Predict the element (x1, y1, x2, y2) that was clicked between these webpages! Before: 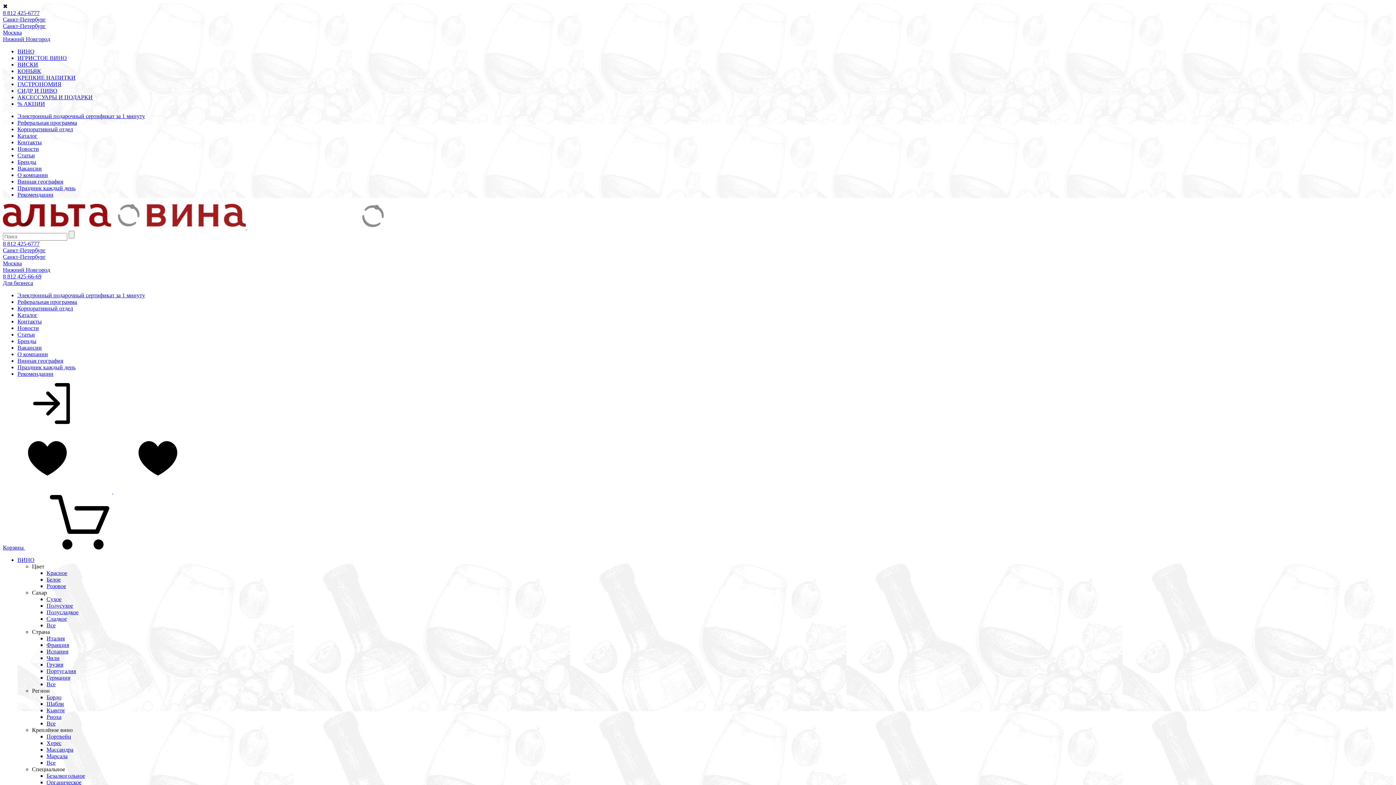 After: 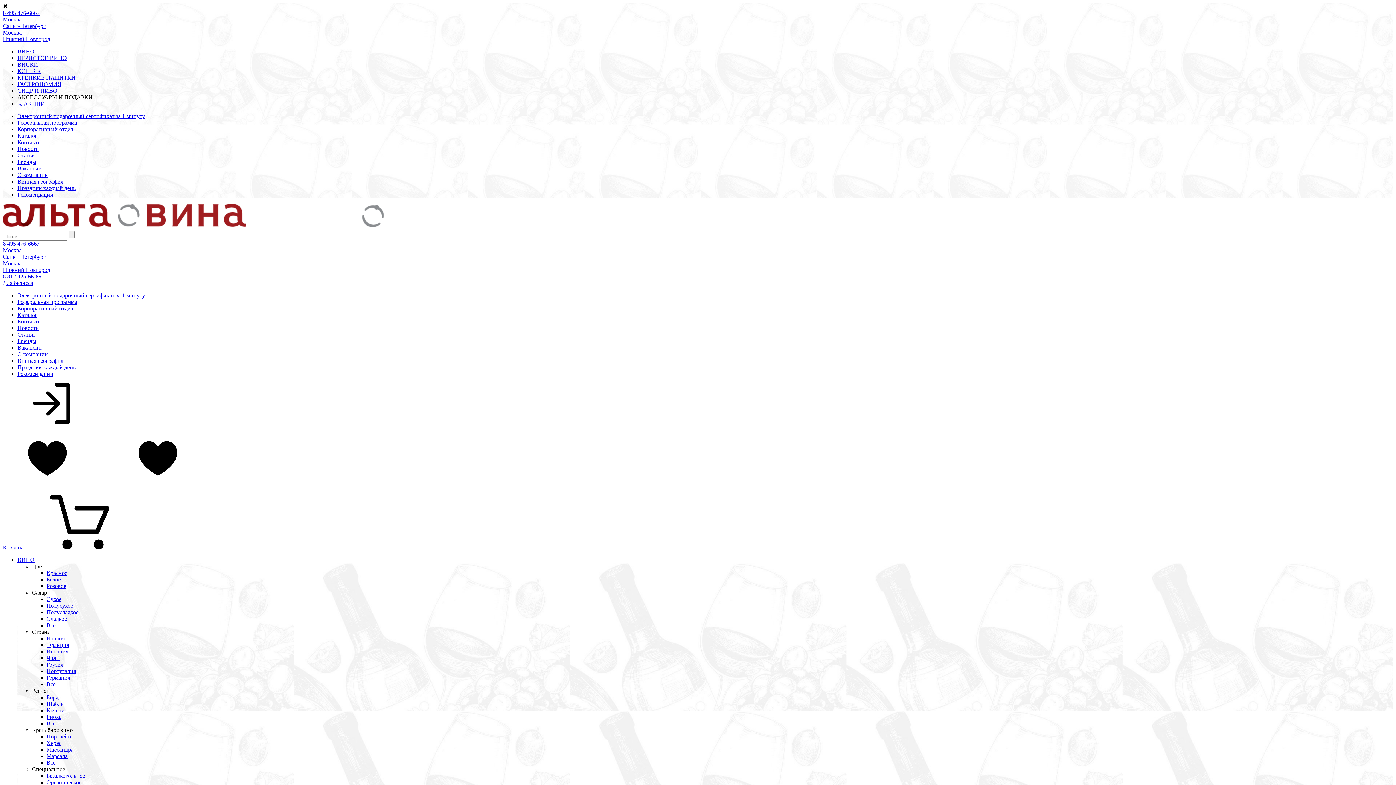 Action: bbox: (17, 94, 92, 100) label: АКСЕССУАРЫ И ПОДАРКИ